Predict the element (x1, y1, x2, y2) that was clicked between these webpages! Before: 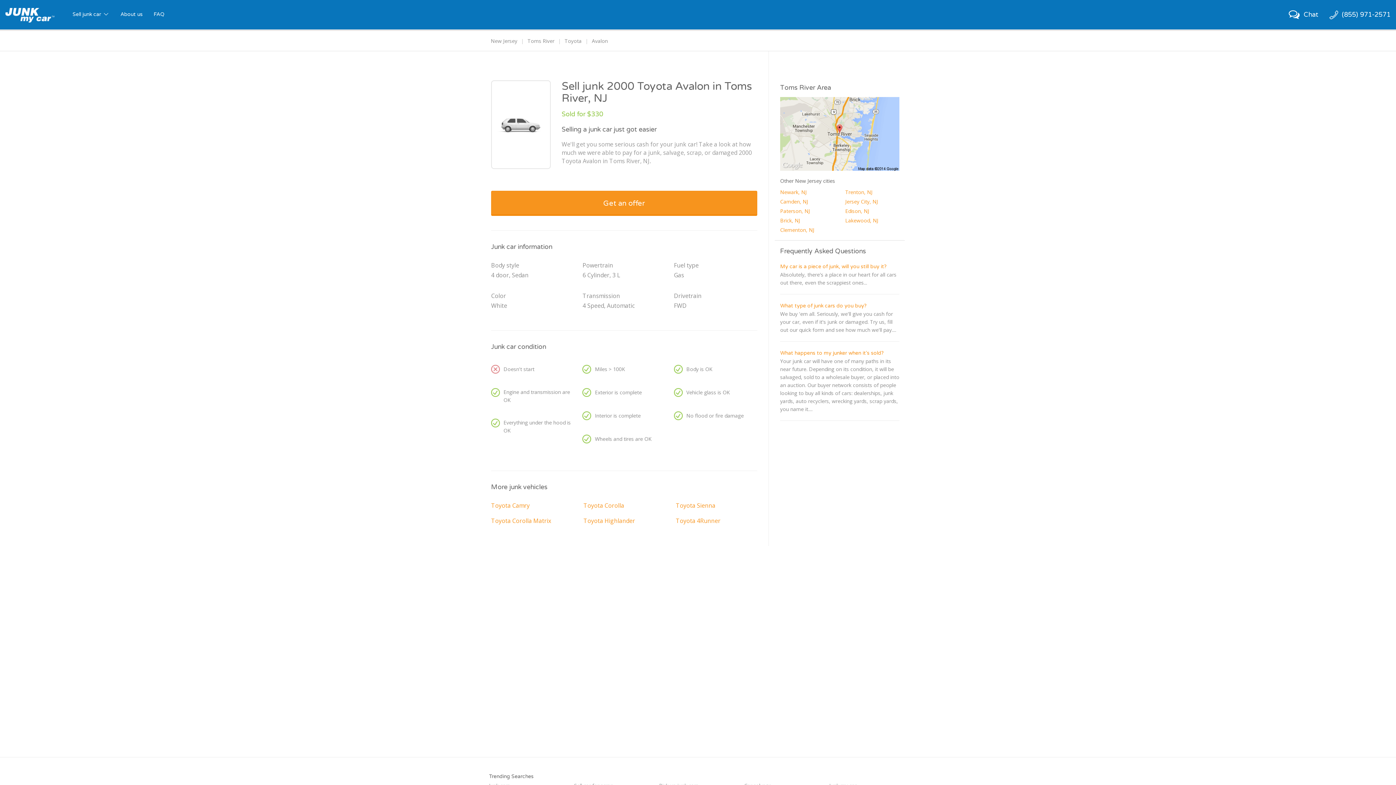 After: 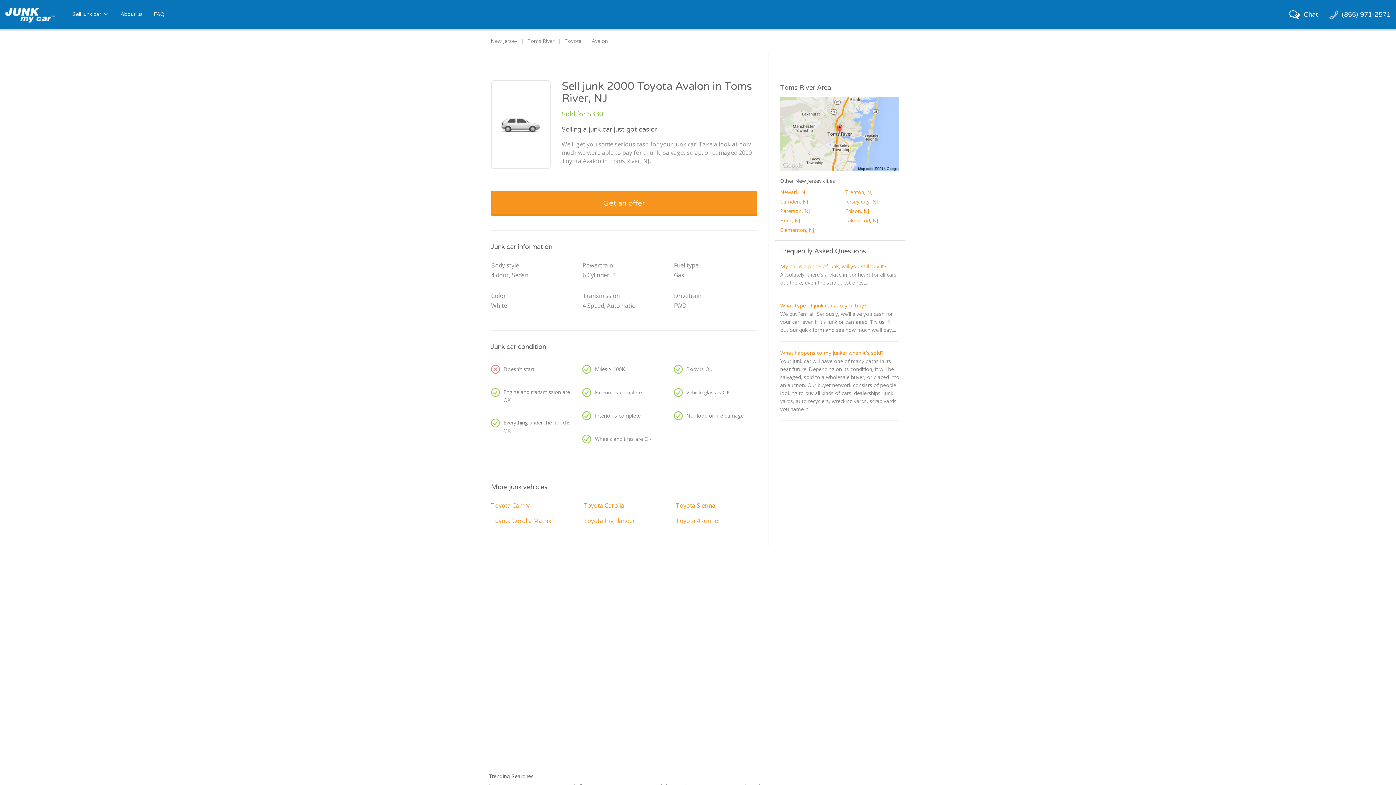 Action: label: (855) 971-2571 bbox: (1324, 0, 1396, 29)